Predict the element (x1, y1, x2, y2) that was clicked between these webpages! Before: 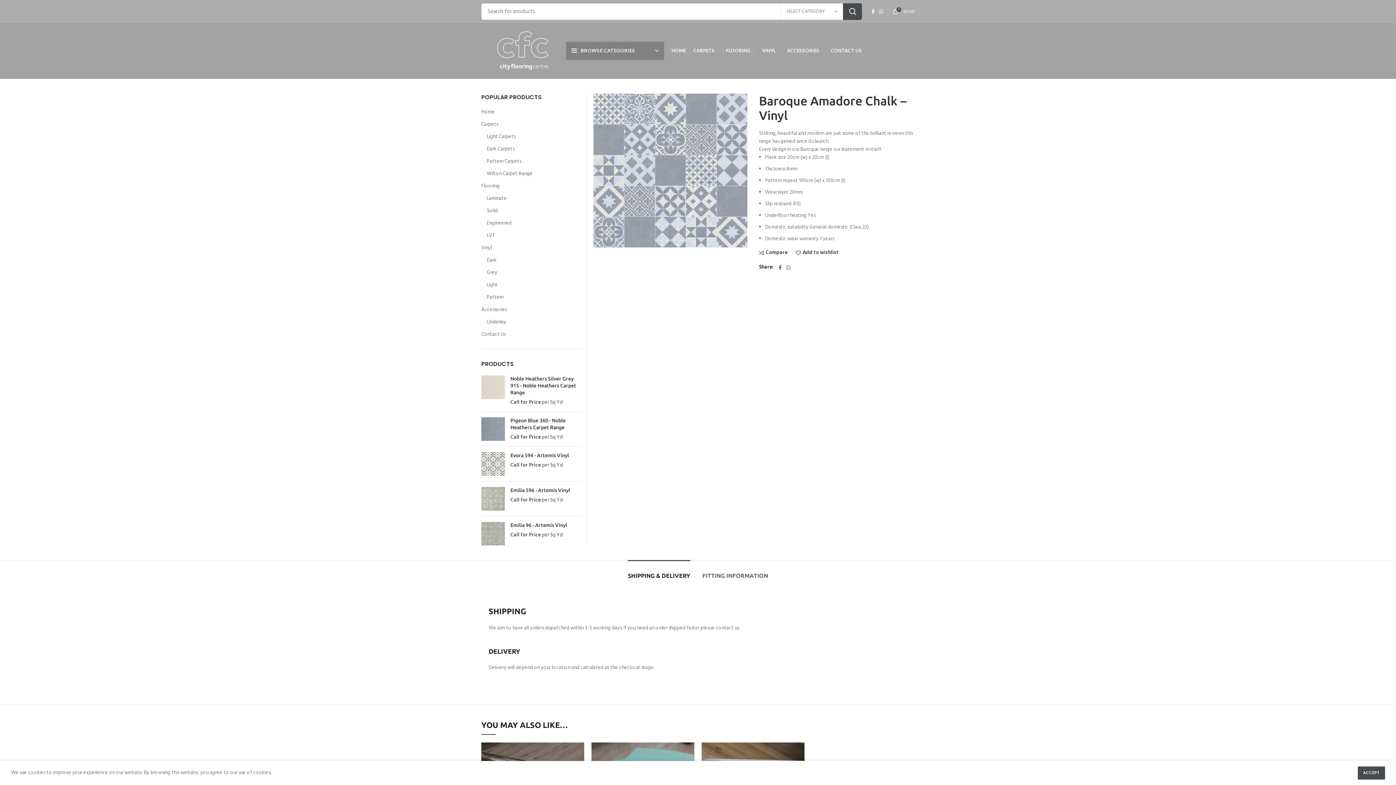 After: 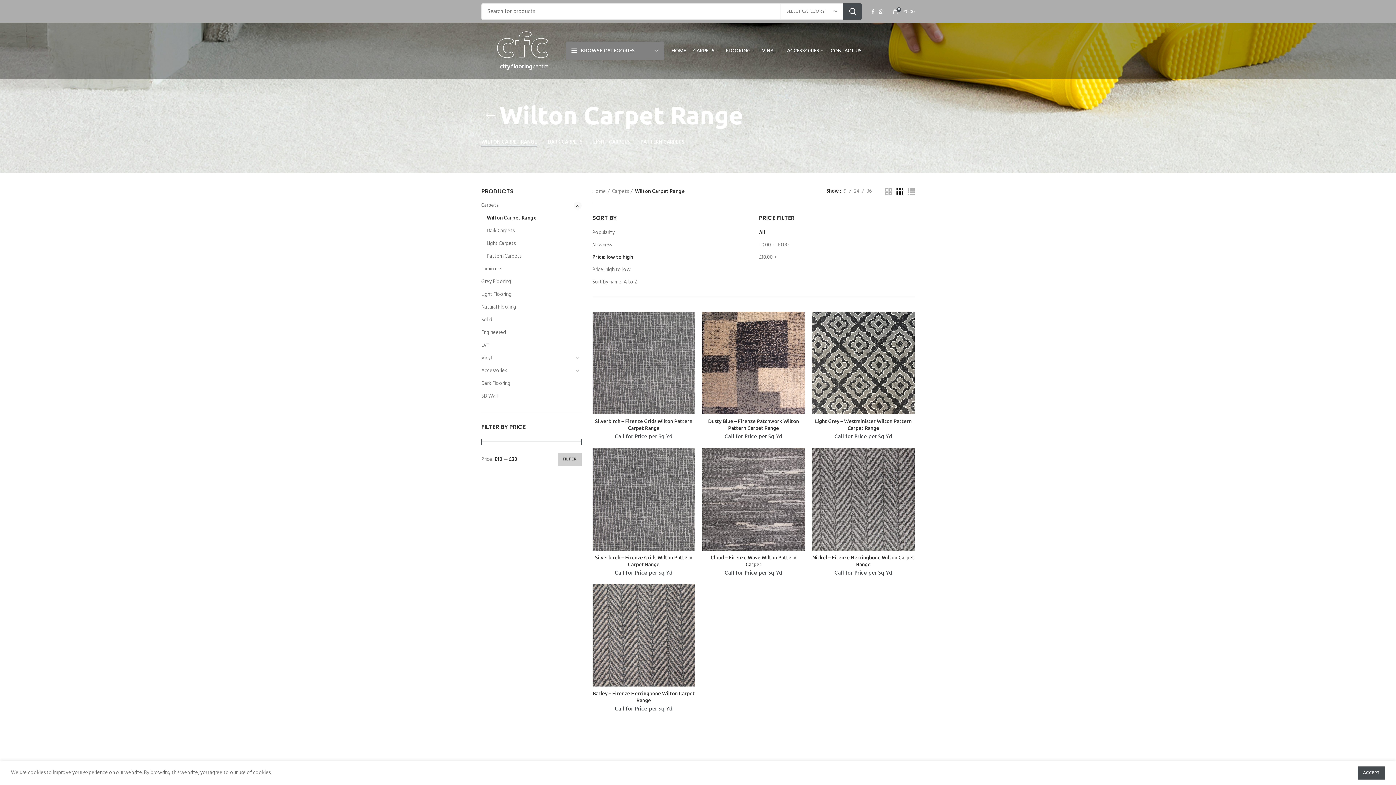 Action: label: Wilton Carpet Range bbox: (486, 170, 533, 177)